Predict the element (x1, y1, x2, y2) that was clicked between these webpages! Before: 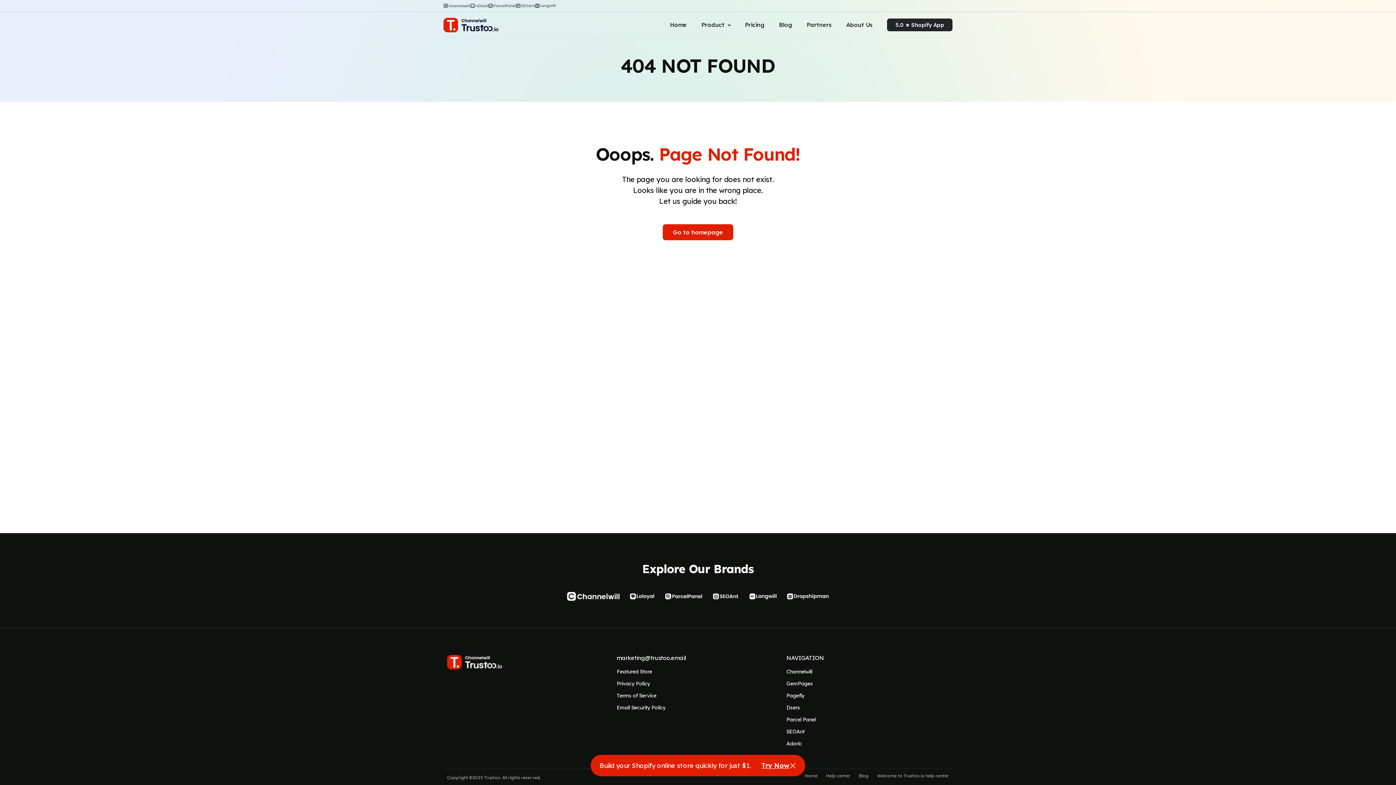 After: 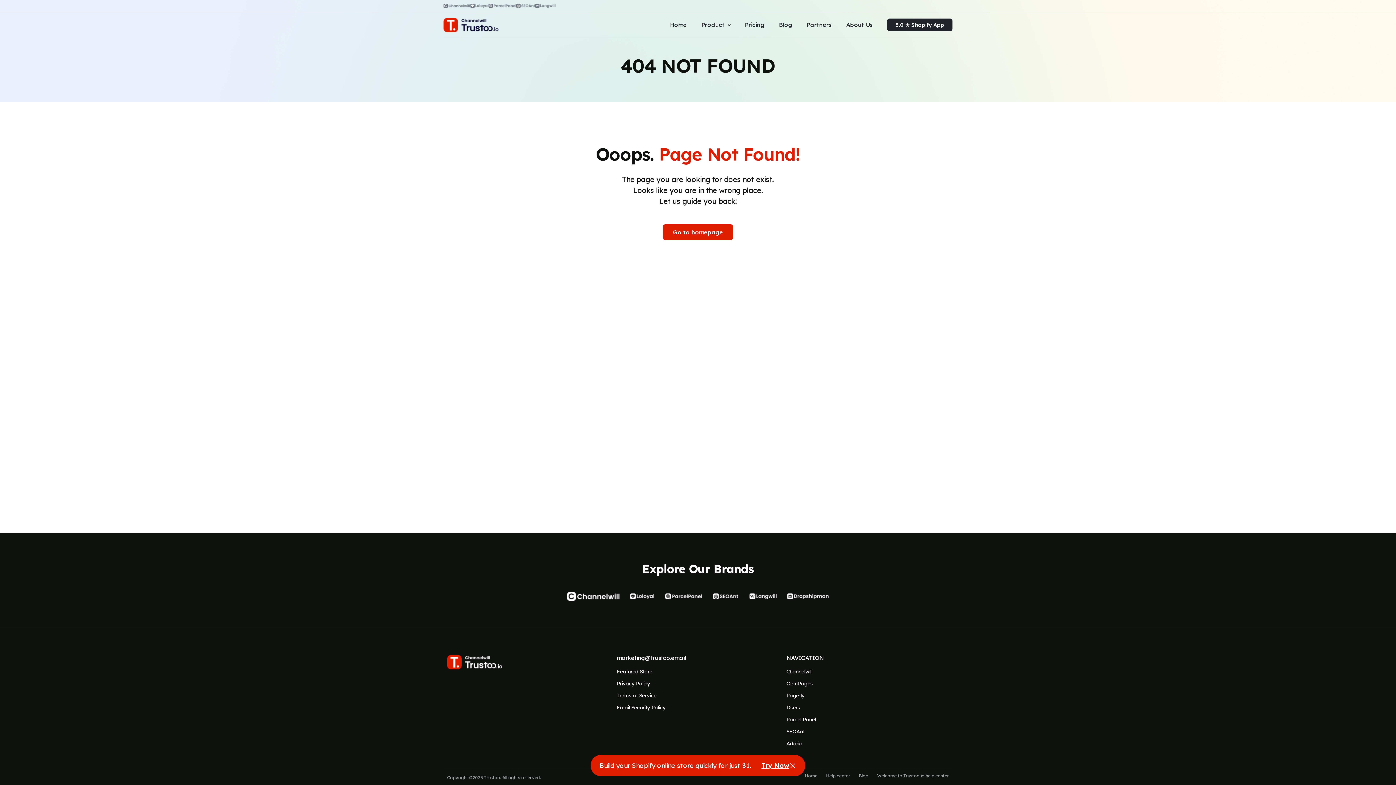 Action: label: Pagefly bbox: (786, 692, 949, 700)